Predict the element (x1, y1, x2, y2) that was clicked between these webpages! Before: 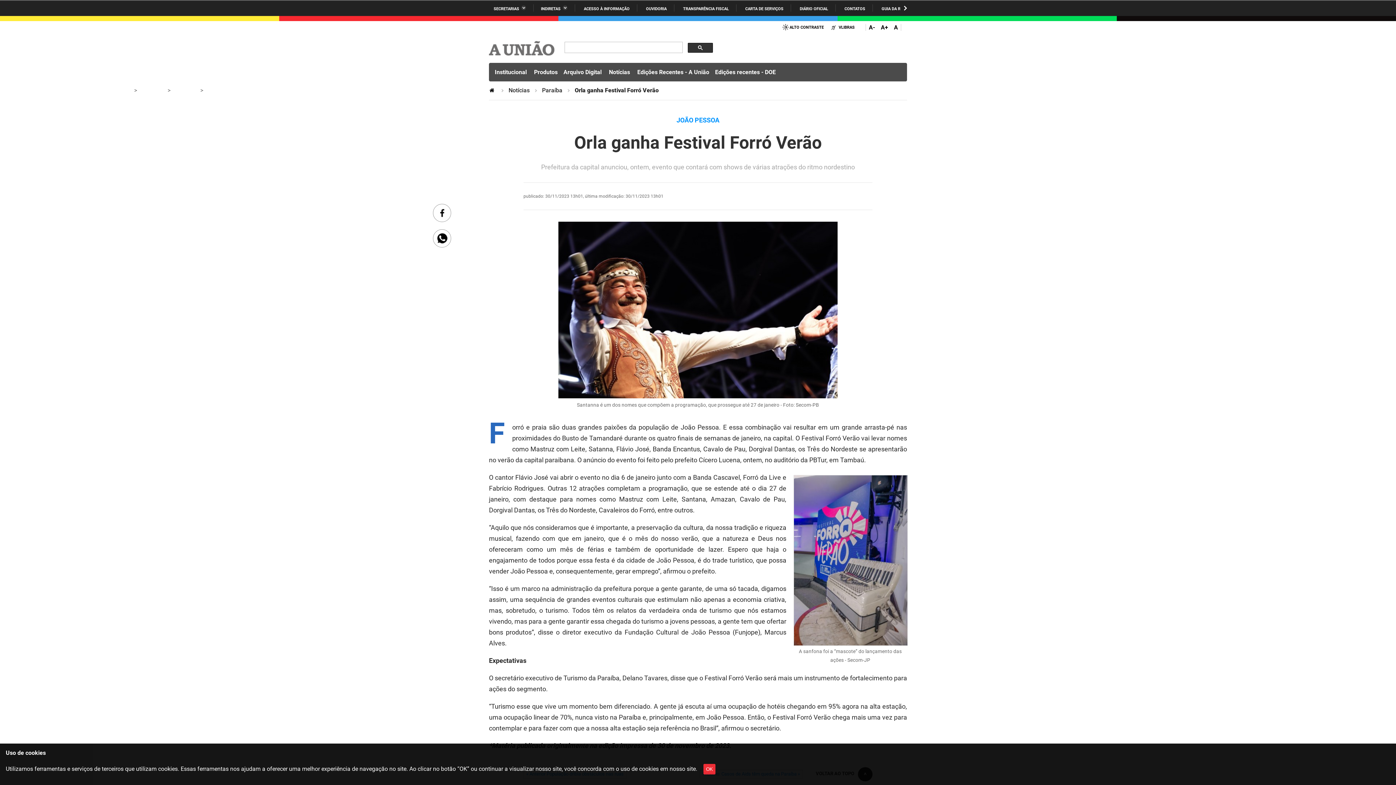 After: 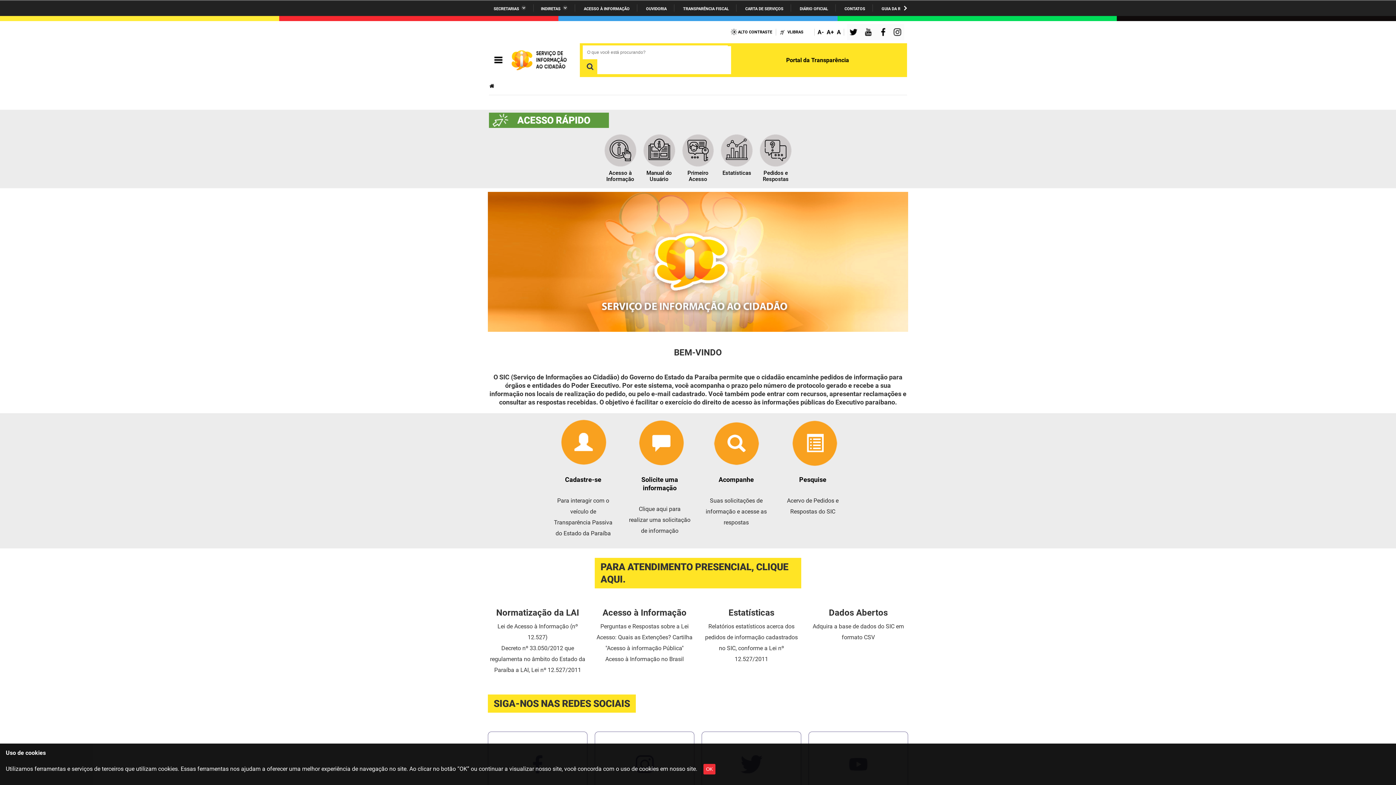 Action: label: ACESSO À INFORMAÇÃO bbox: (577, 6, 629, 11)